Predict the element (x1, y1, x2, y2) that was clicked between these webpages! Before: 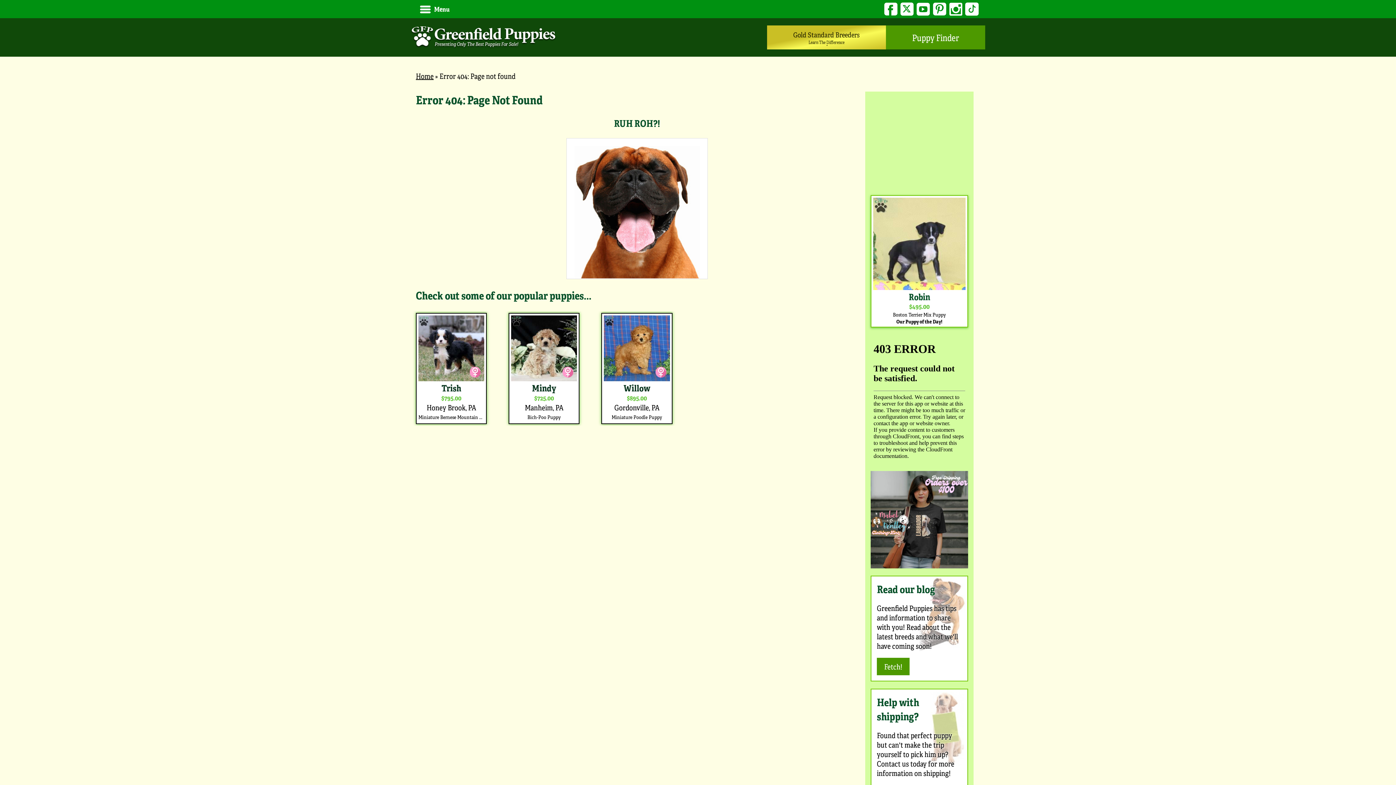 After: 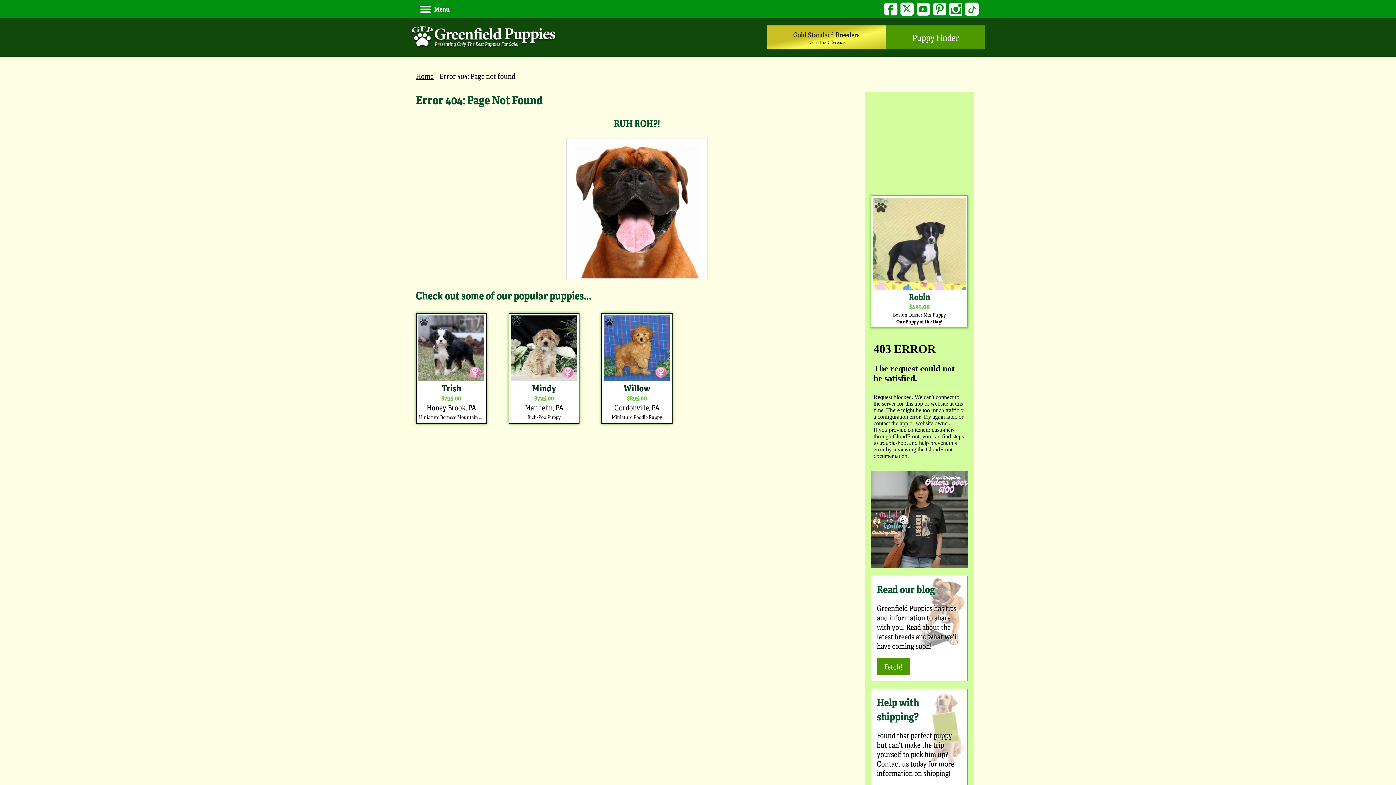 Action: label: TikTok bbox: (965, 2, 978, 15)